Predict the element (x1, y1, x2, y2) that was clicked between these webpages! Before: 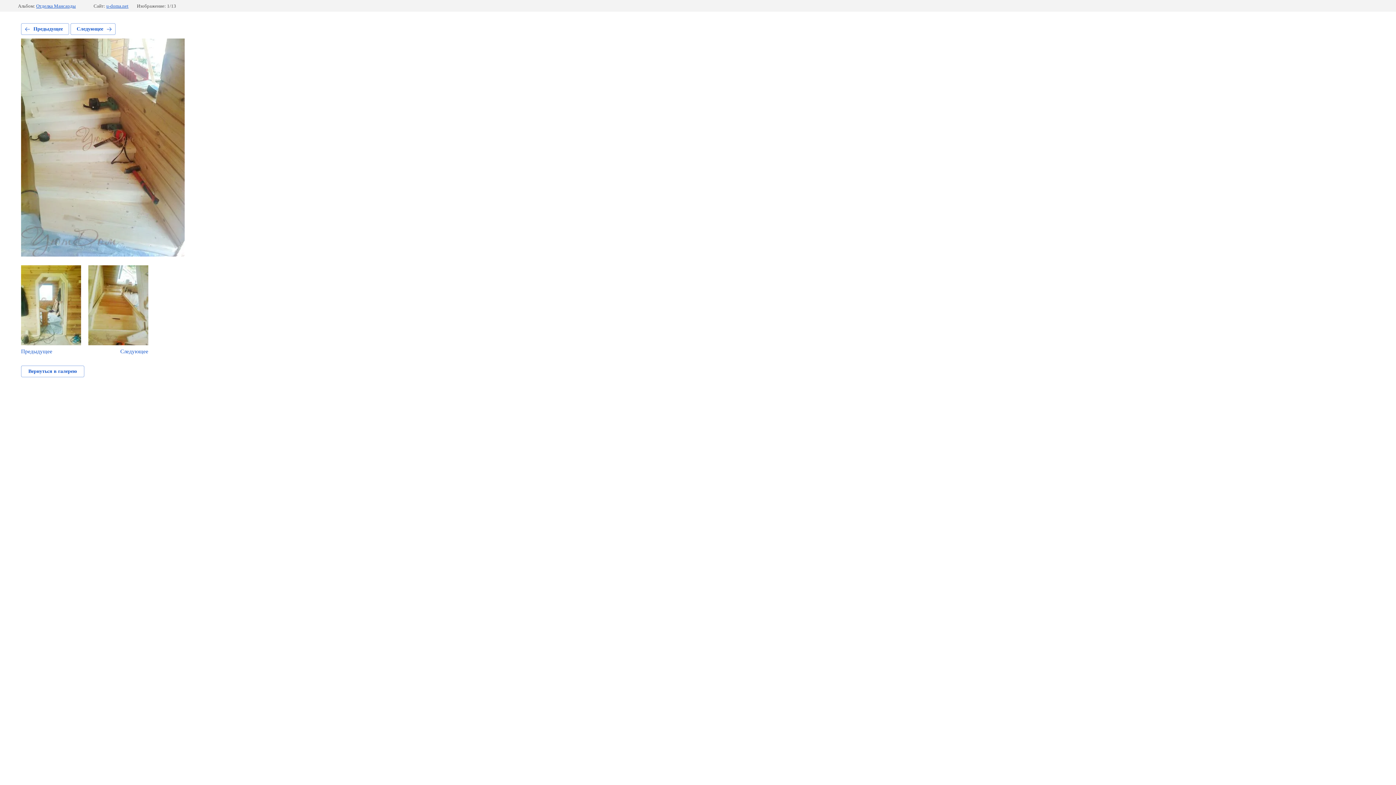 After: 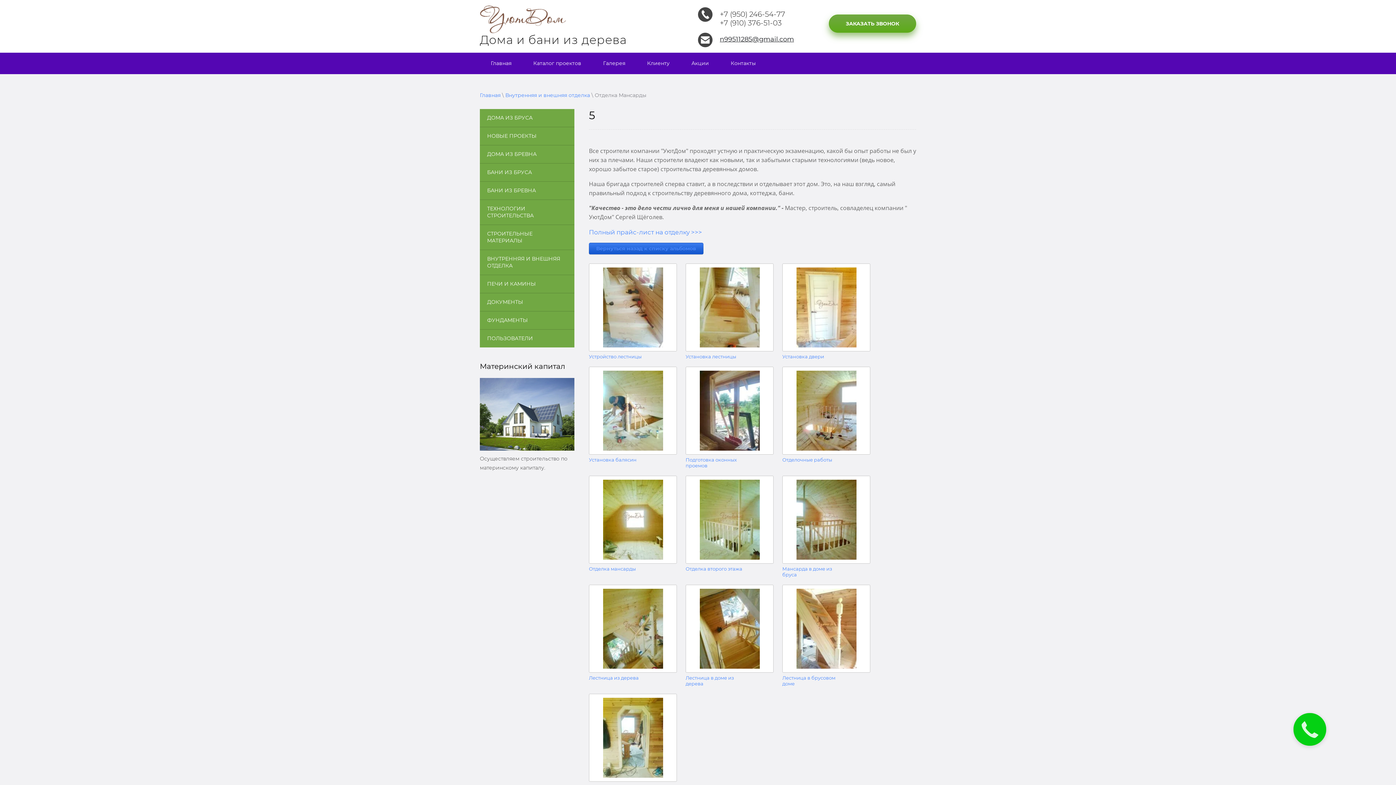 Action: label: Отделка Мансарды bbox: (36, 3, 75, 8)